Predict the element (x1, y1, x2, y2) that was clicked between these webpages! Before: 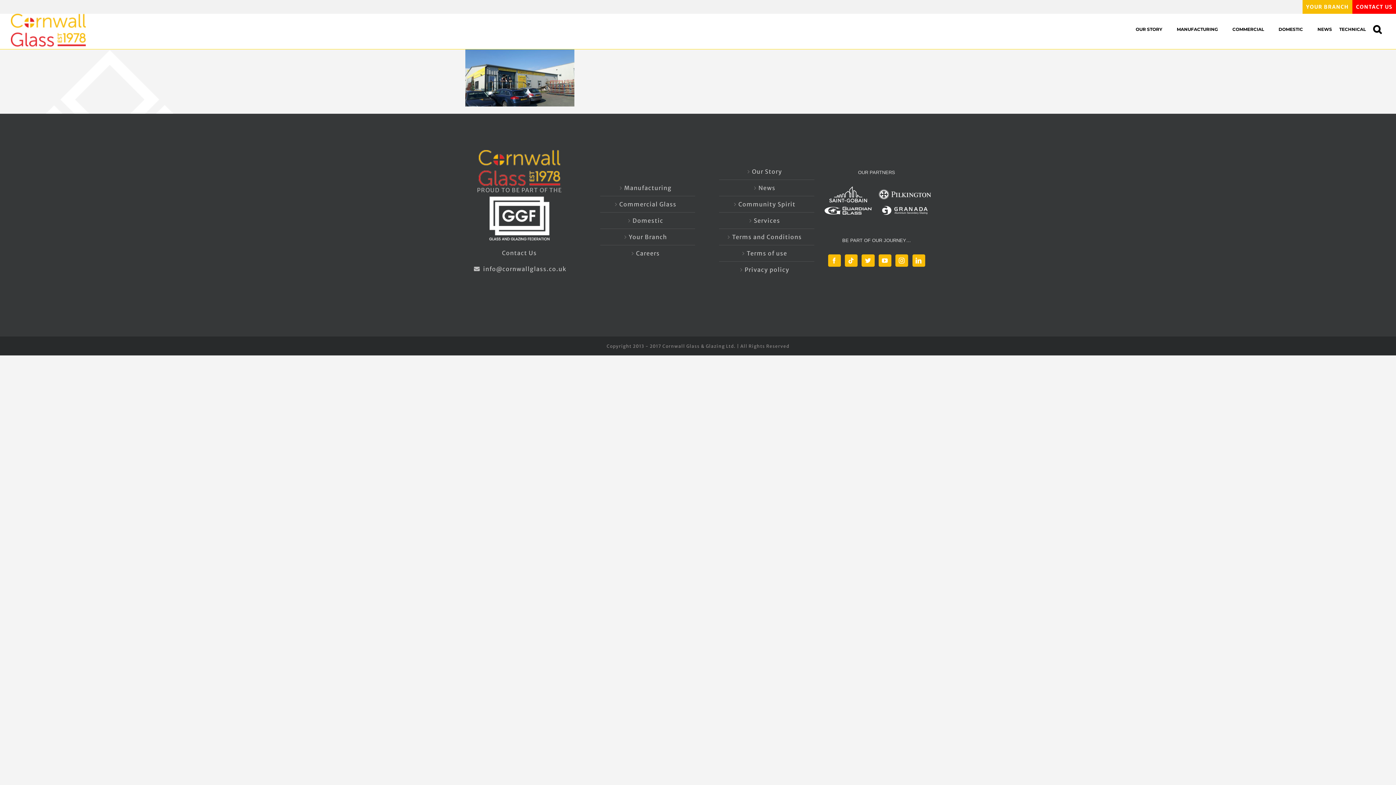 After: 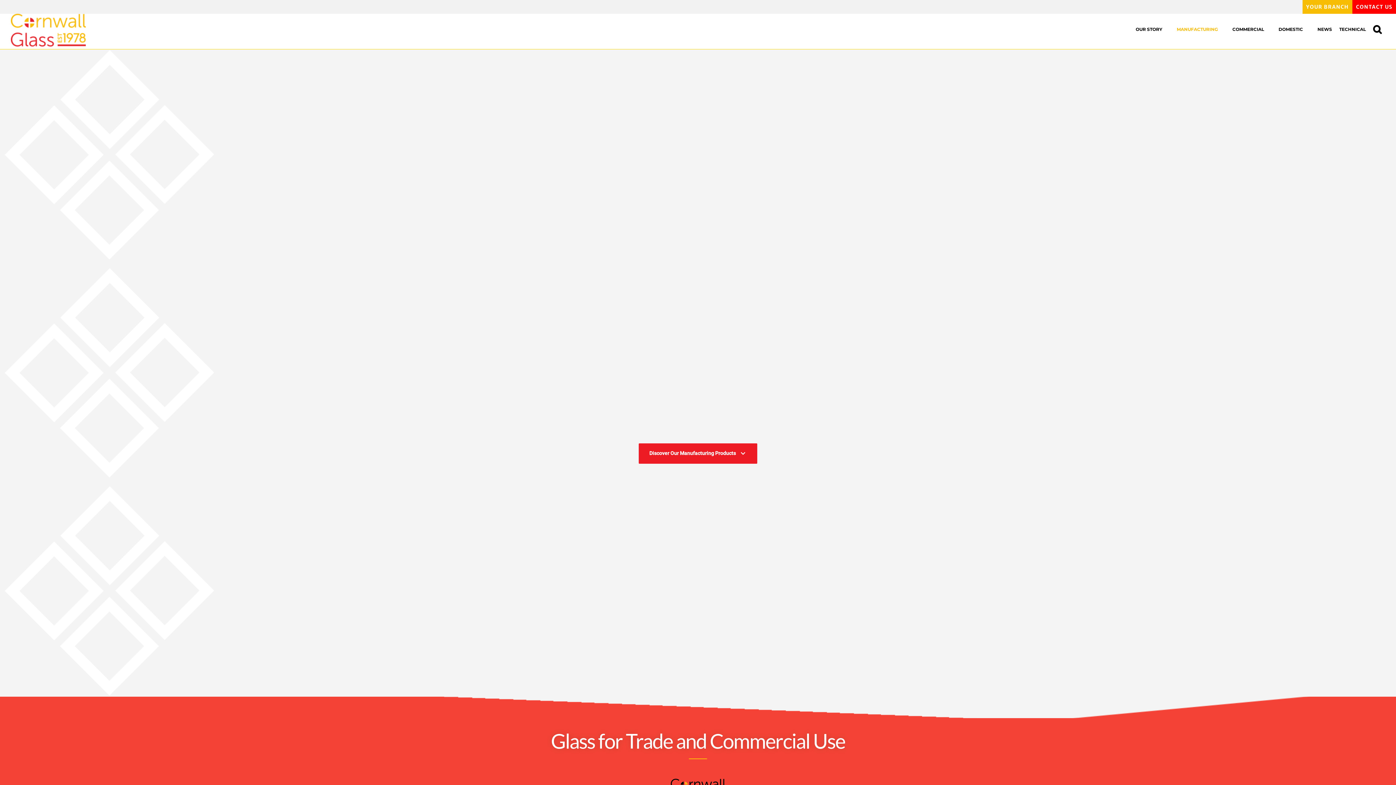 Action: label: MANUFACTURING bbox: (1169, 13, 1225, 44)